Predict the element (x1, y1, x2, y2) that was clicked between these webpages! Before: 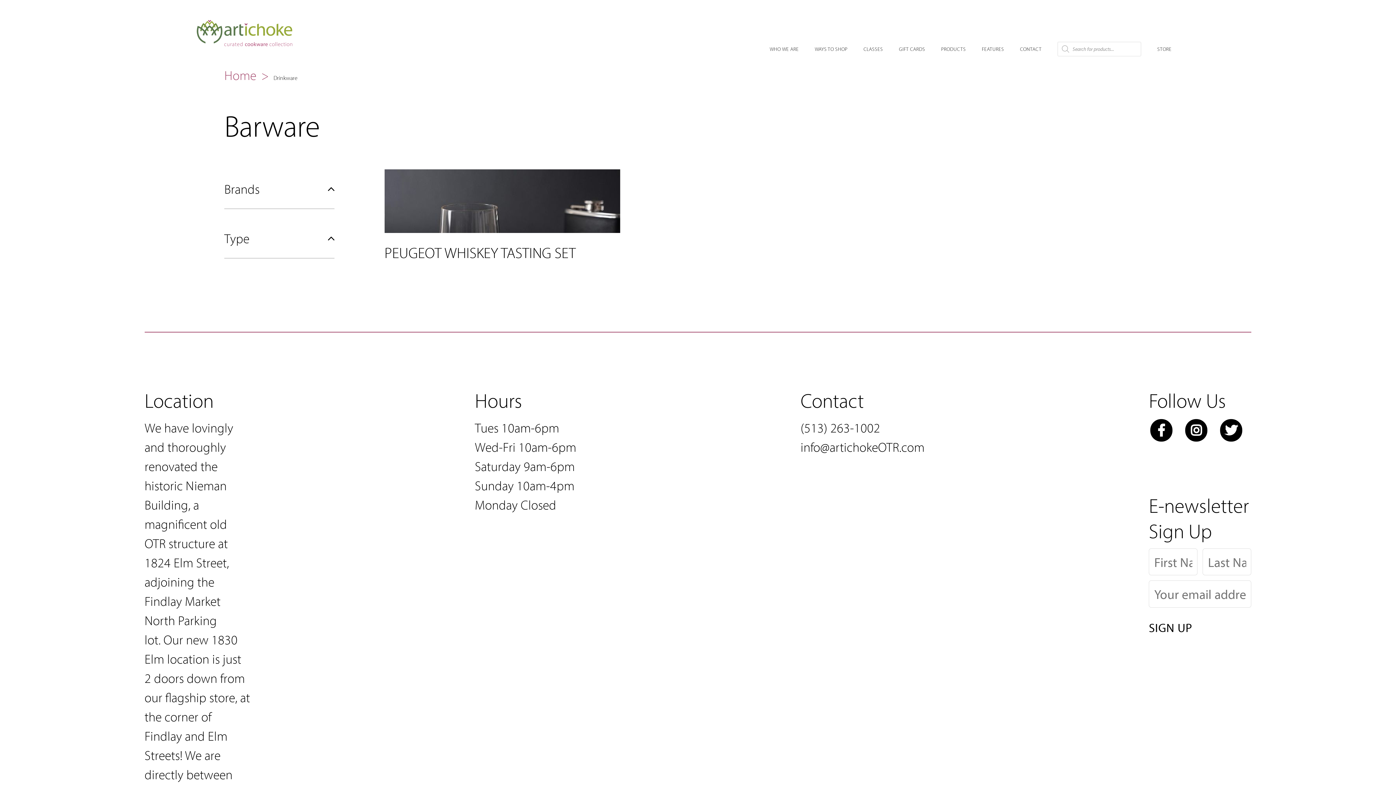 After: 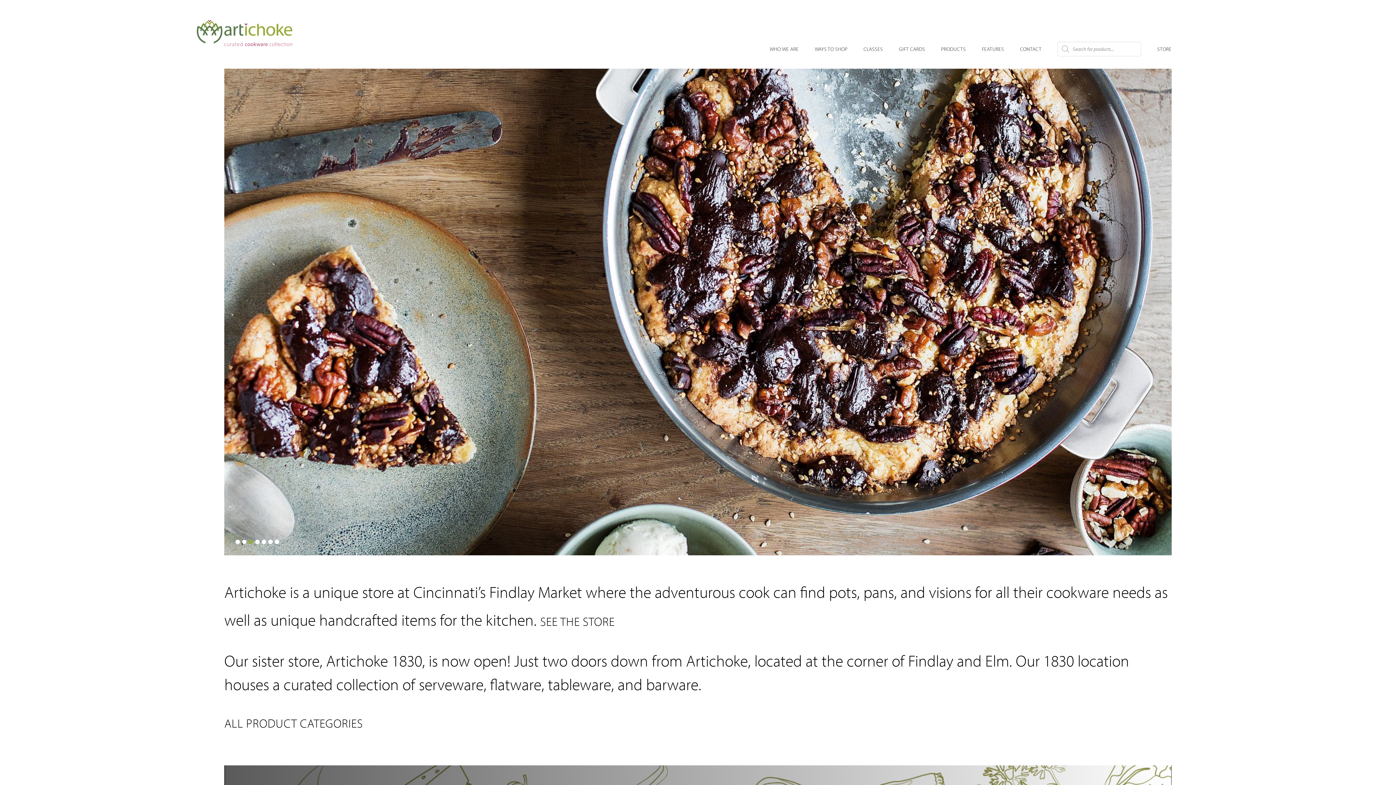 Action: bbox: (224, 33, 292, 49)